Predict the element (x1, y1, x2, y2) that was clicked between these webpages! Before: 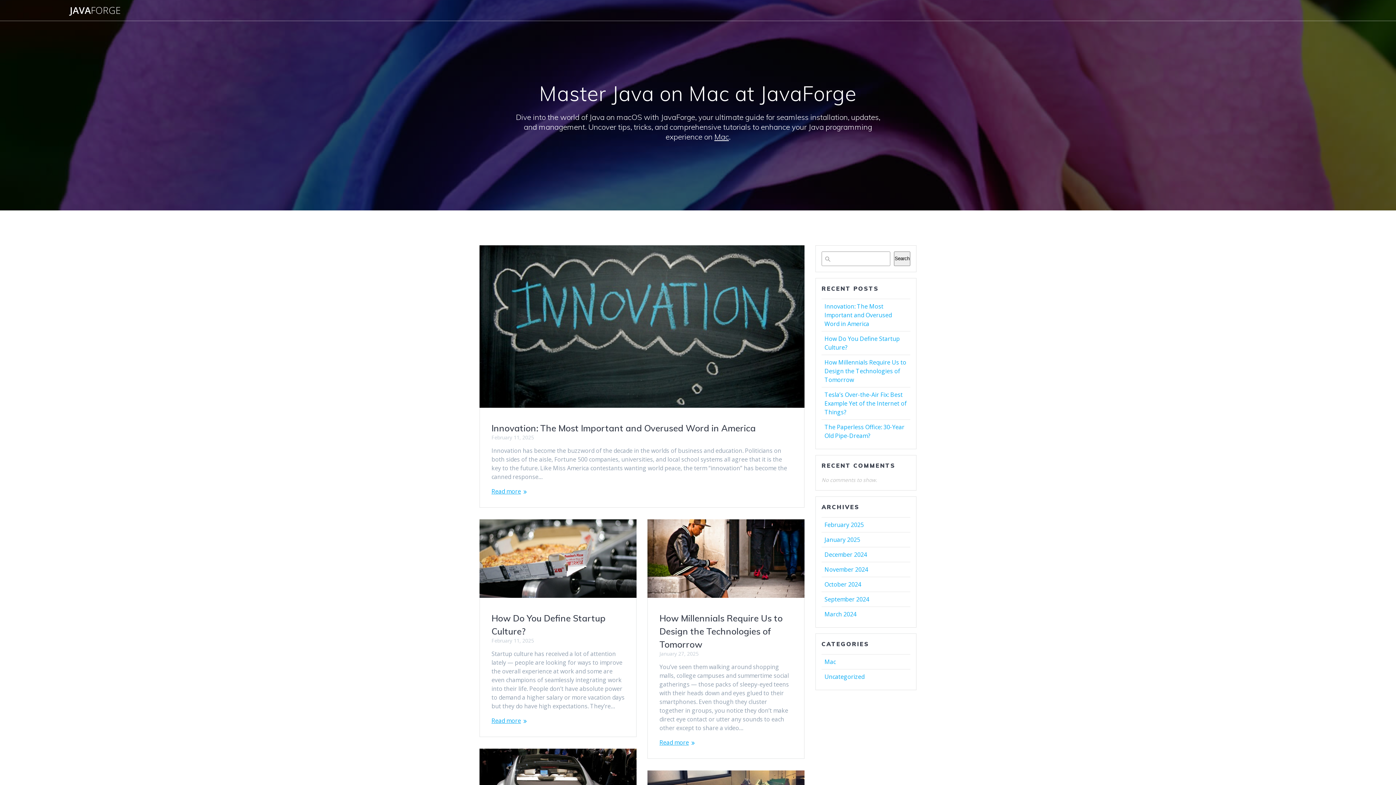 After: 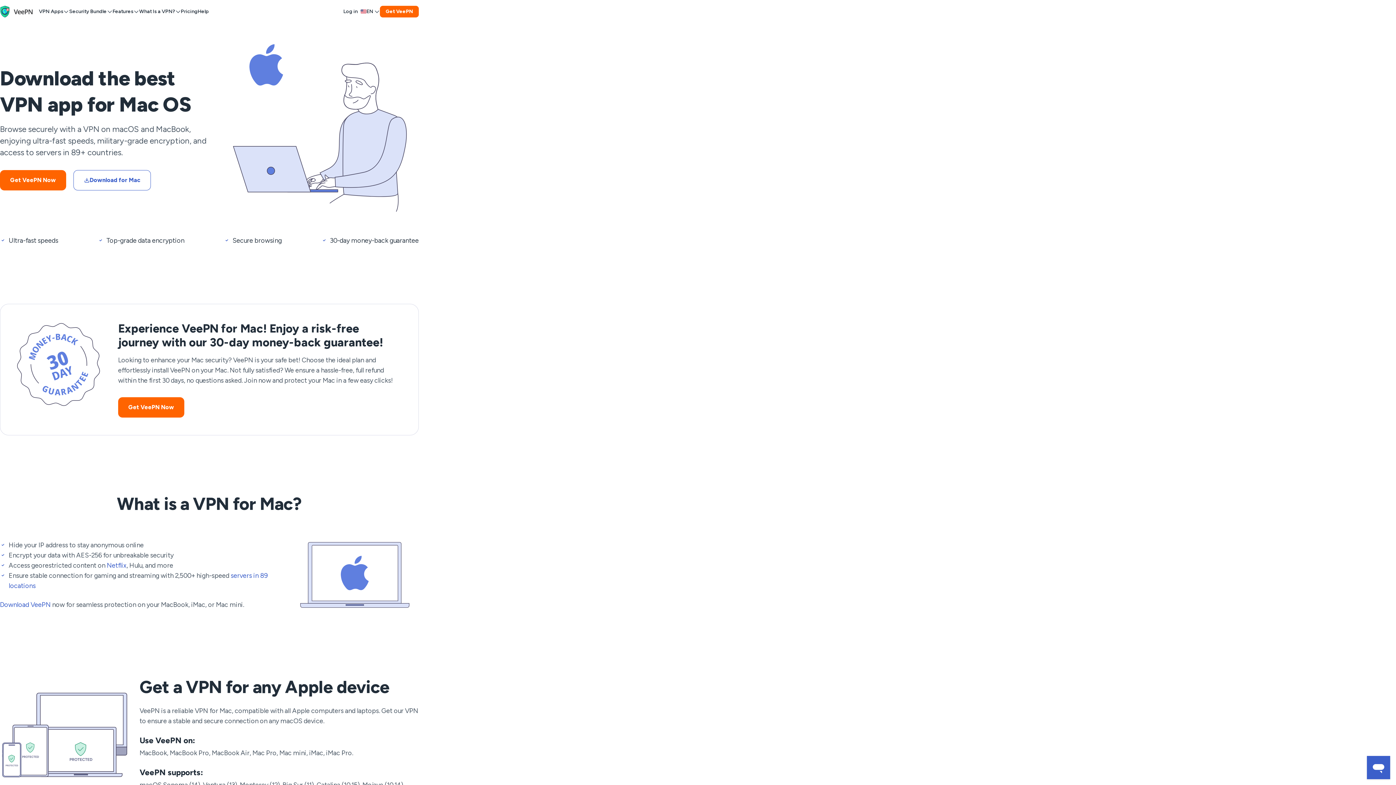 Action: bbox: (714, 132, 729, 141) label: Mac